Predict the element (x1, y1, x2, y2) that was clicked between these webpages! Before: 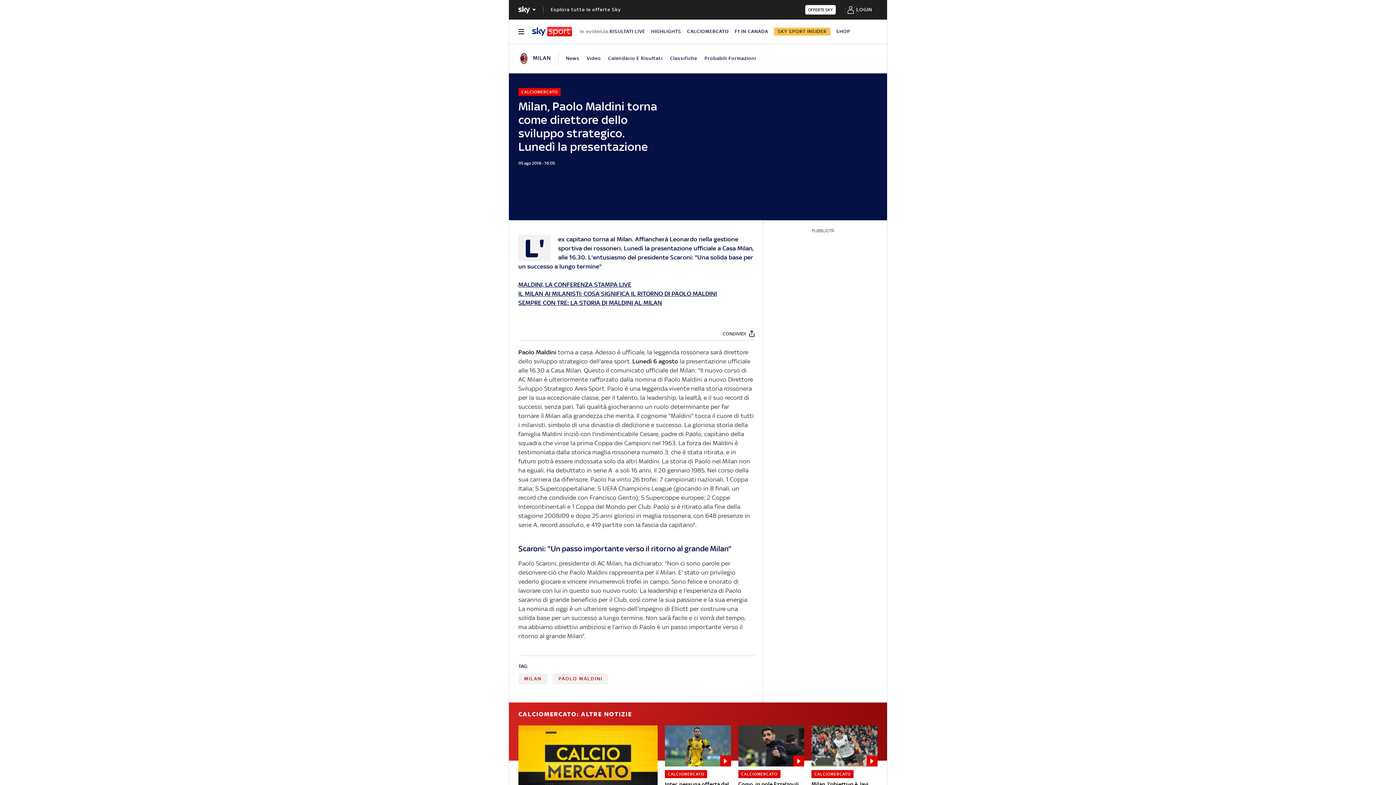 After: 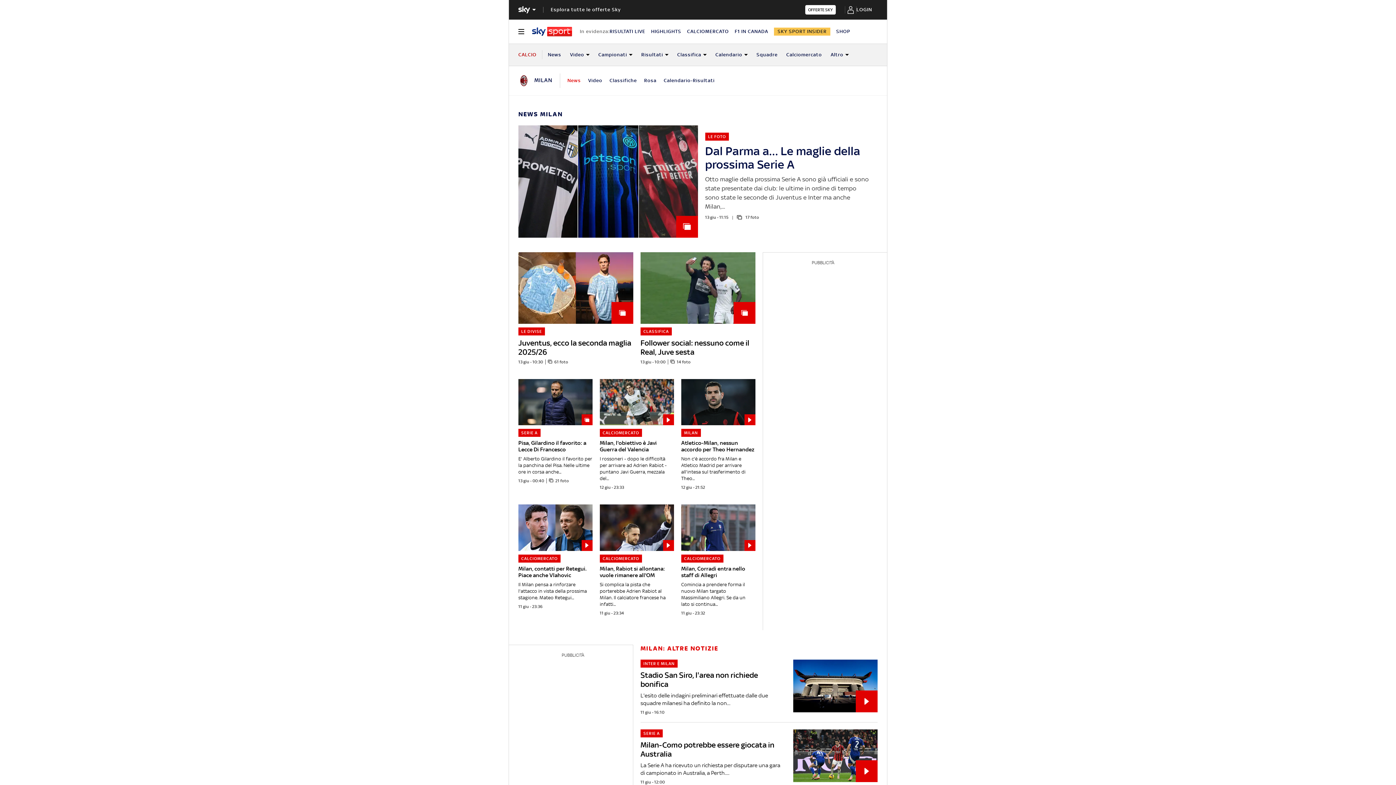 Action: bbox: (518, 53, 551, 63) label: MILAN